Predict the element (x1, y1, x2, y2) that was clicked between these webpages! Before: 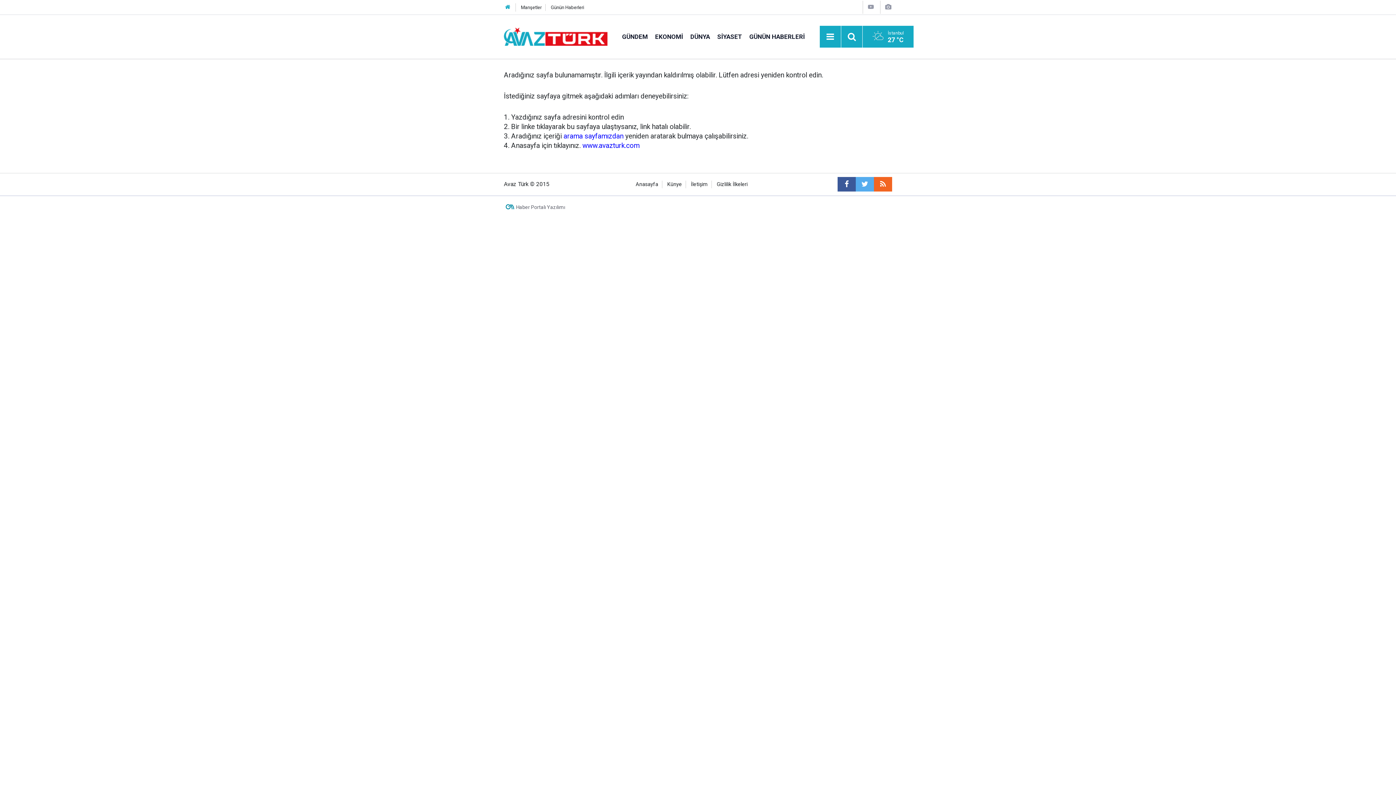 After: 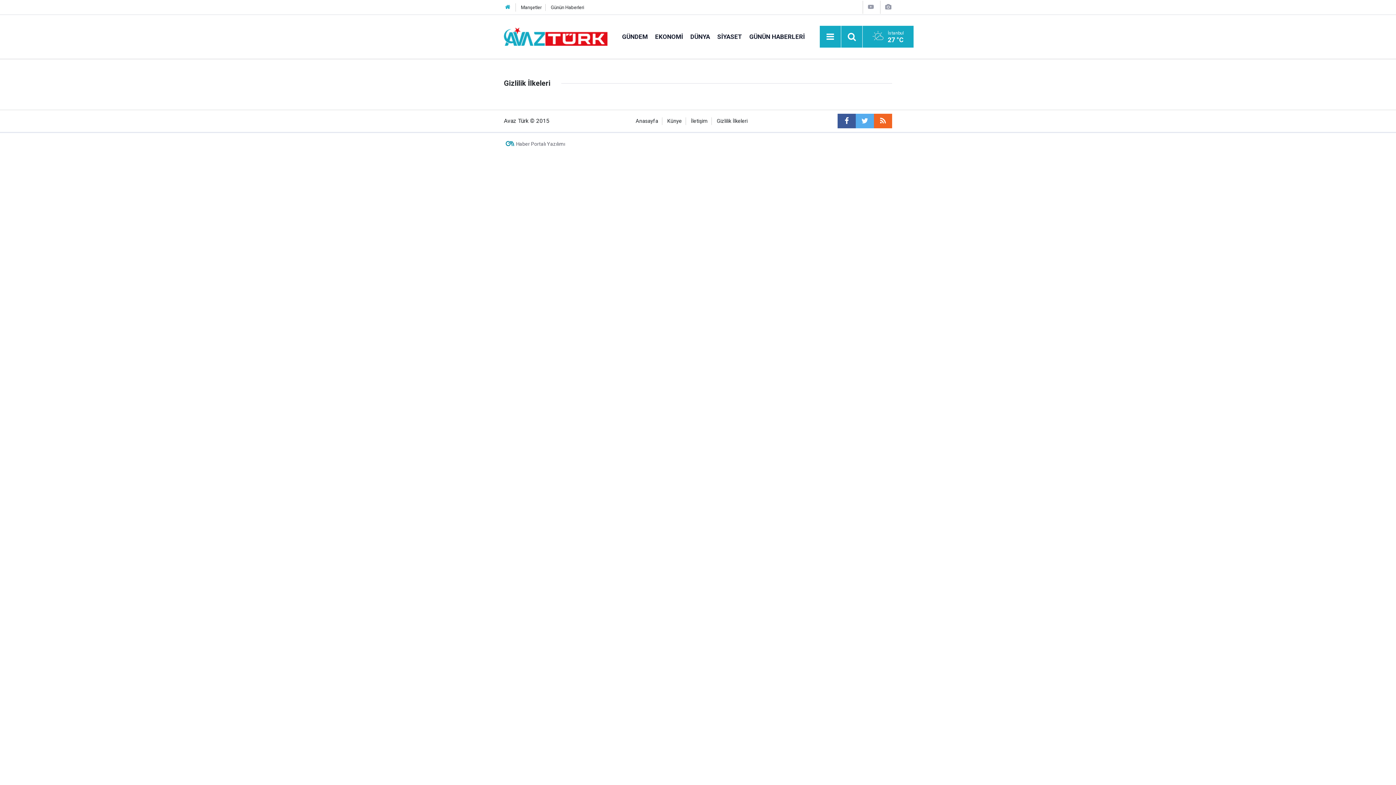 Action: label: Gizlilik İlkeleri bbox: (716, 181, 747, 187)